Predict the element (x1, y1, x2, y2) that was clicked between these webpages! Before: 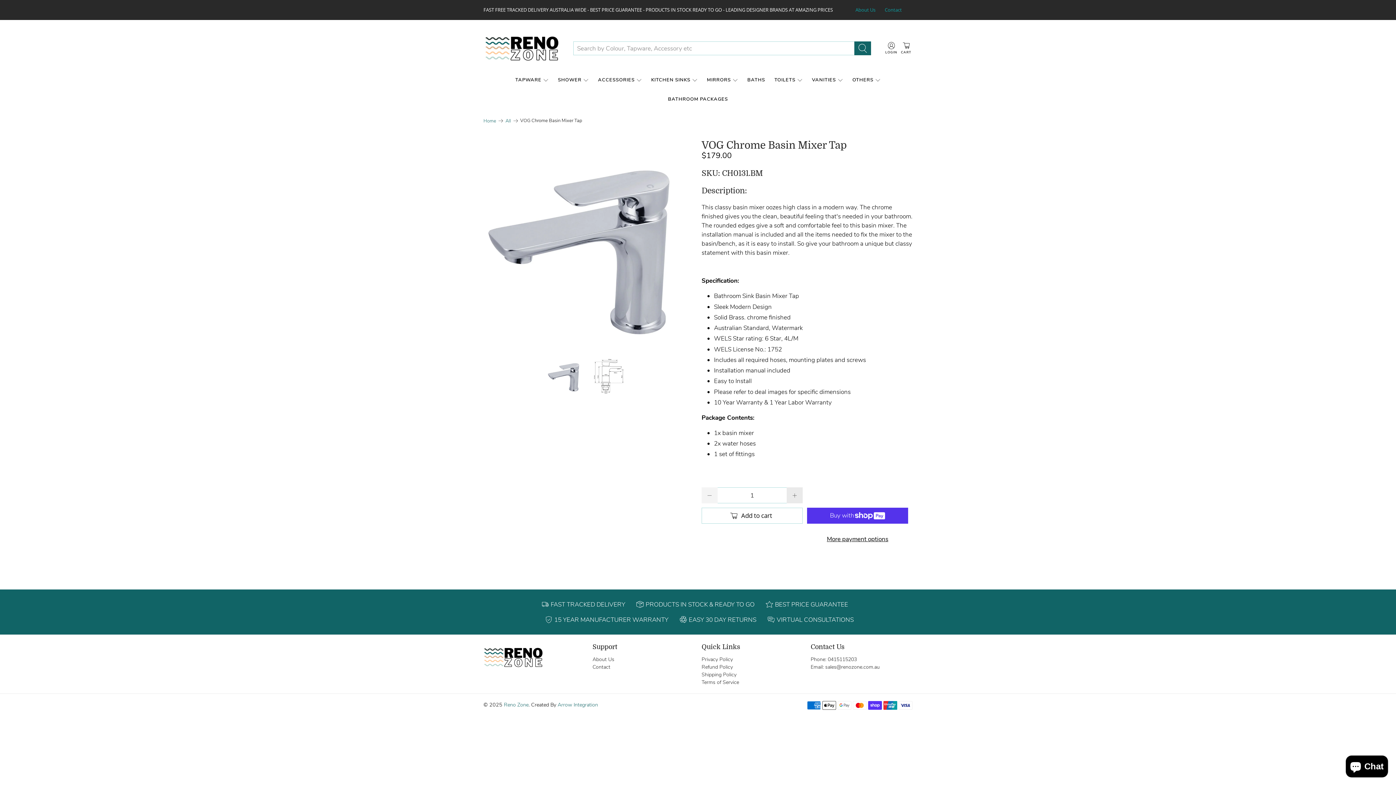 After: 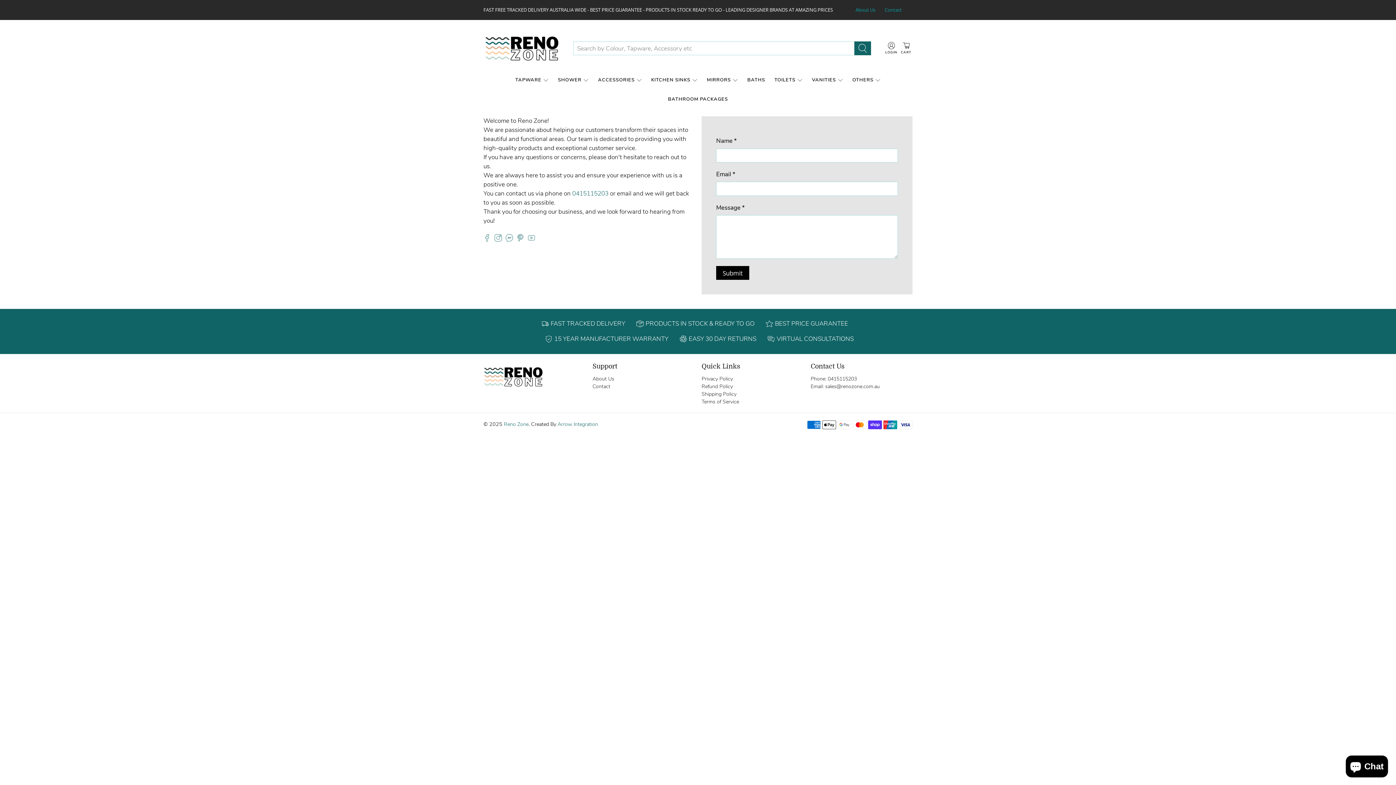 Action: bbox: (592, 664, 610, 670) label: Contact